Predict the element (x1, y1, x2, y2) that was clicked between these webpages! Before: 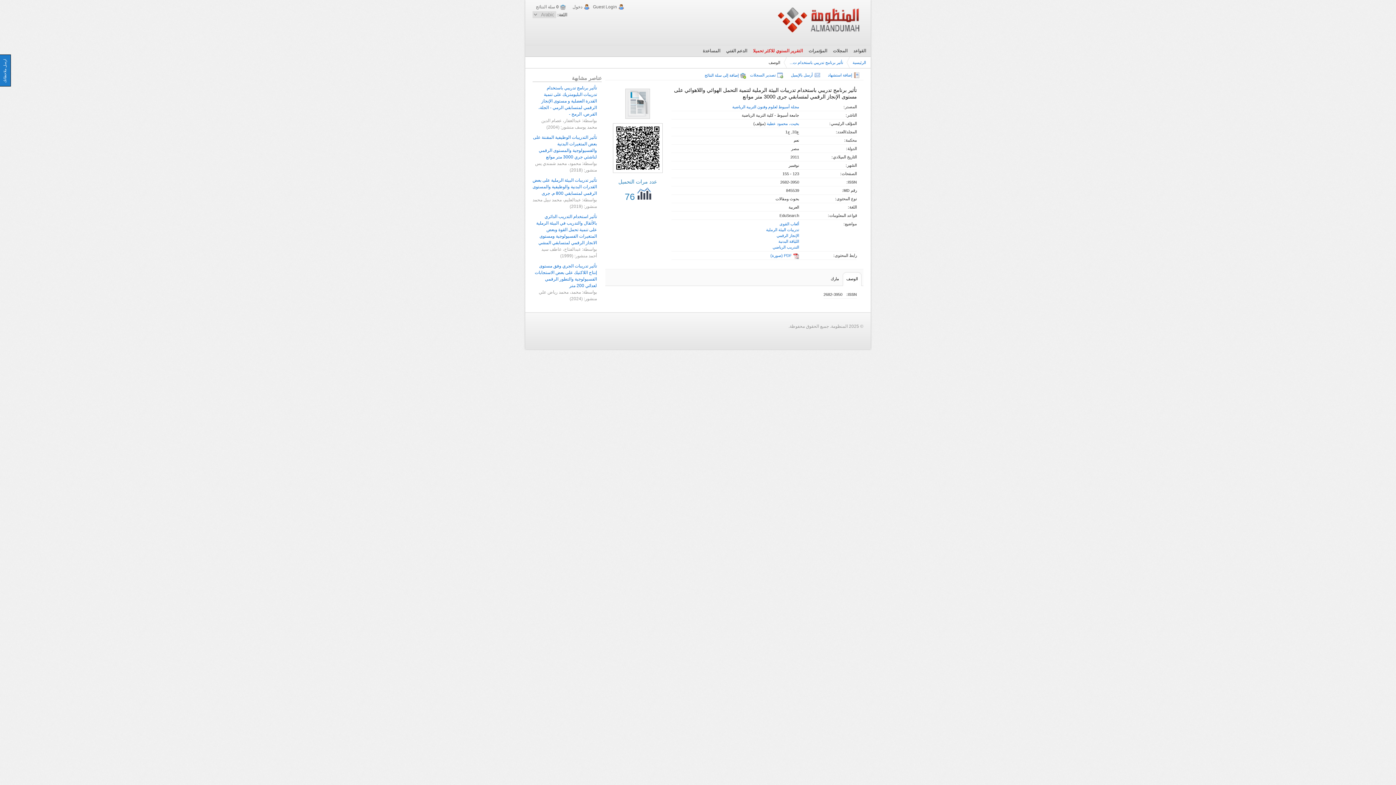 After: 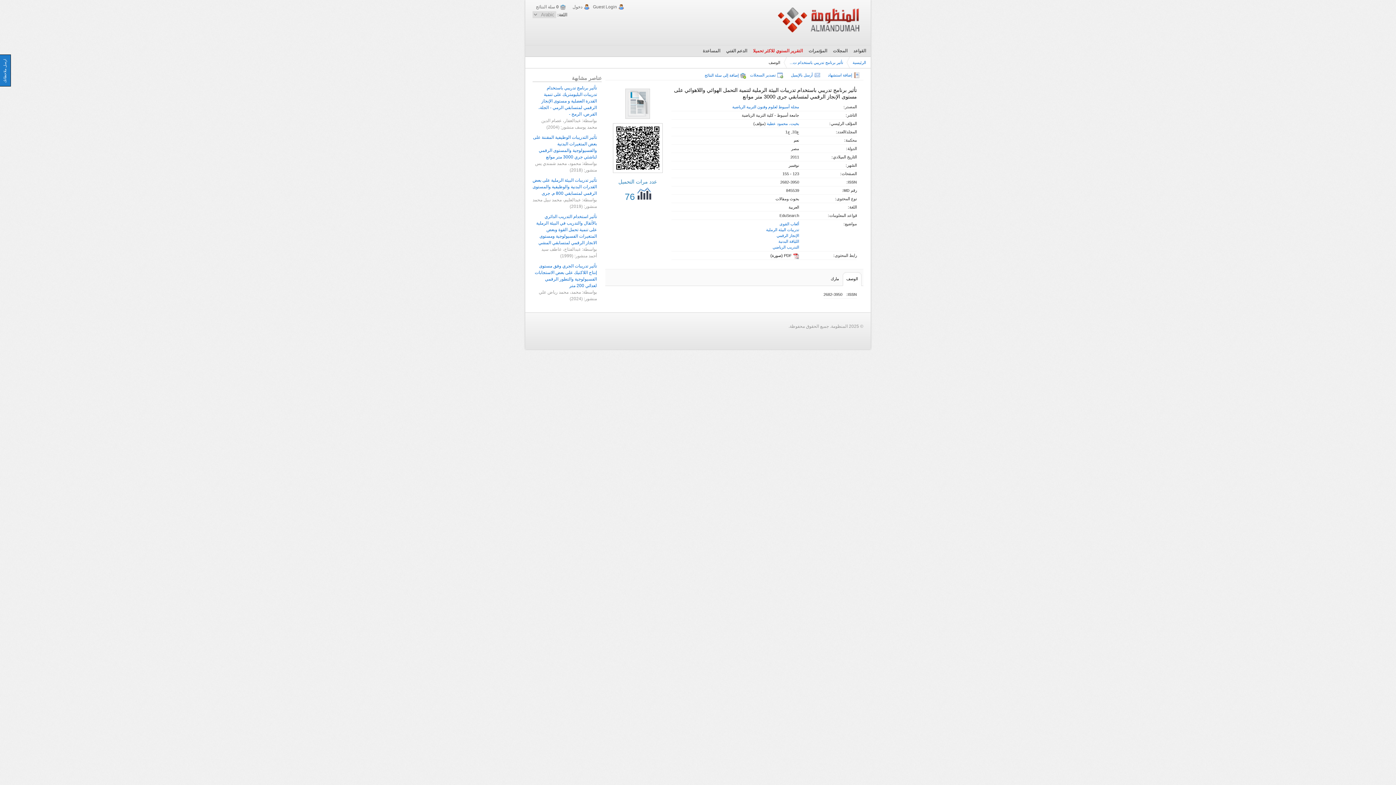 Action: label: PDF (صورة) bbox: (770, 253, 799, 259)